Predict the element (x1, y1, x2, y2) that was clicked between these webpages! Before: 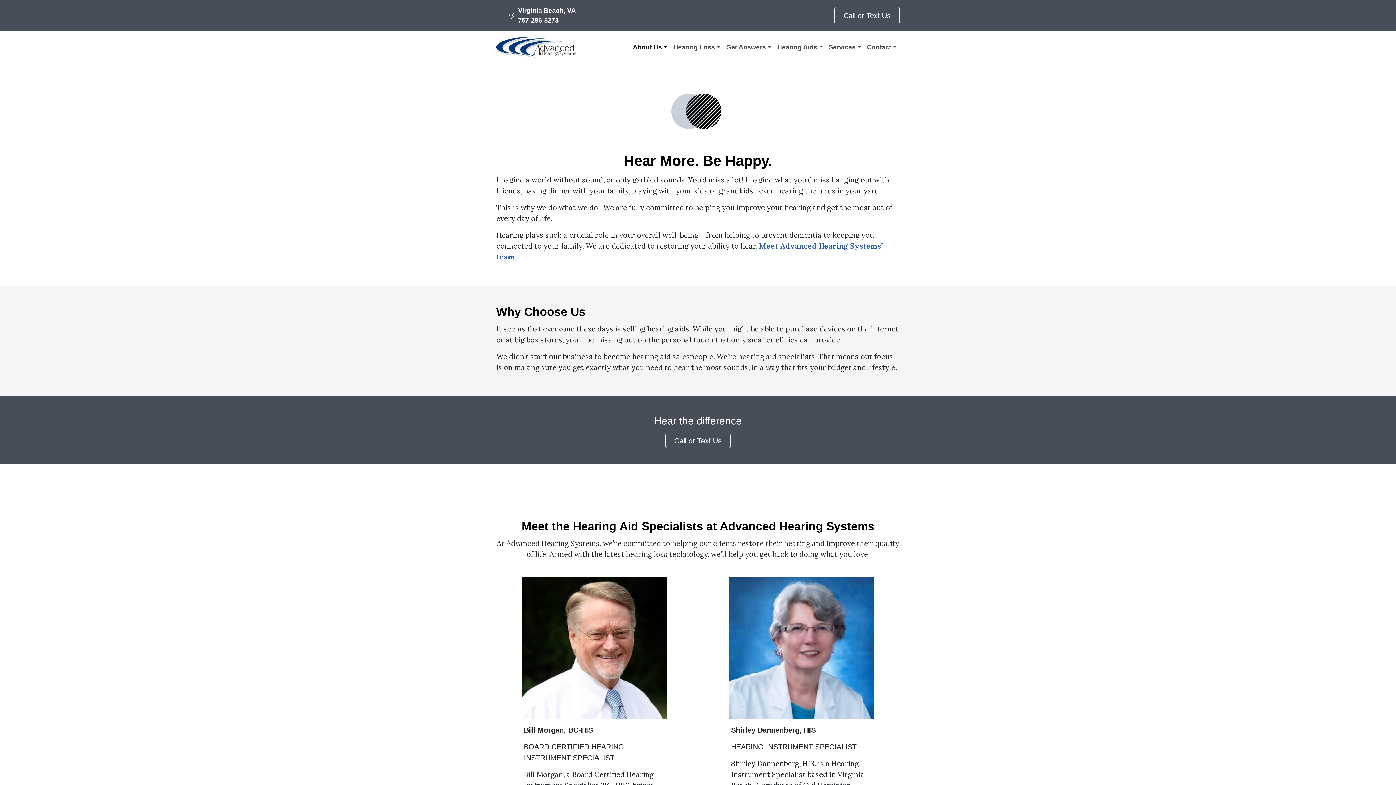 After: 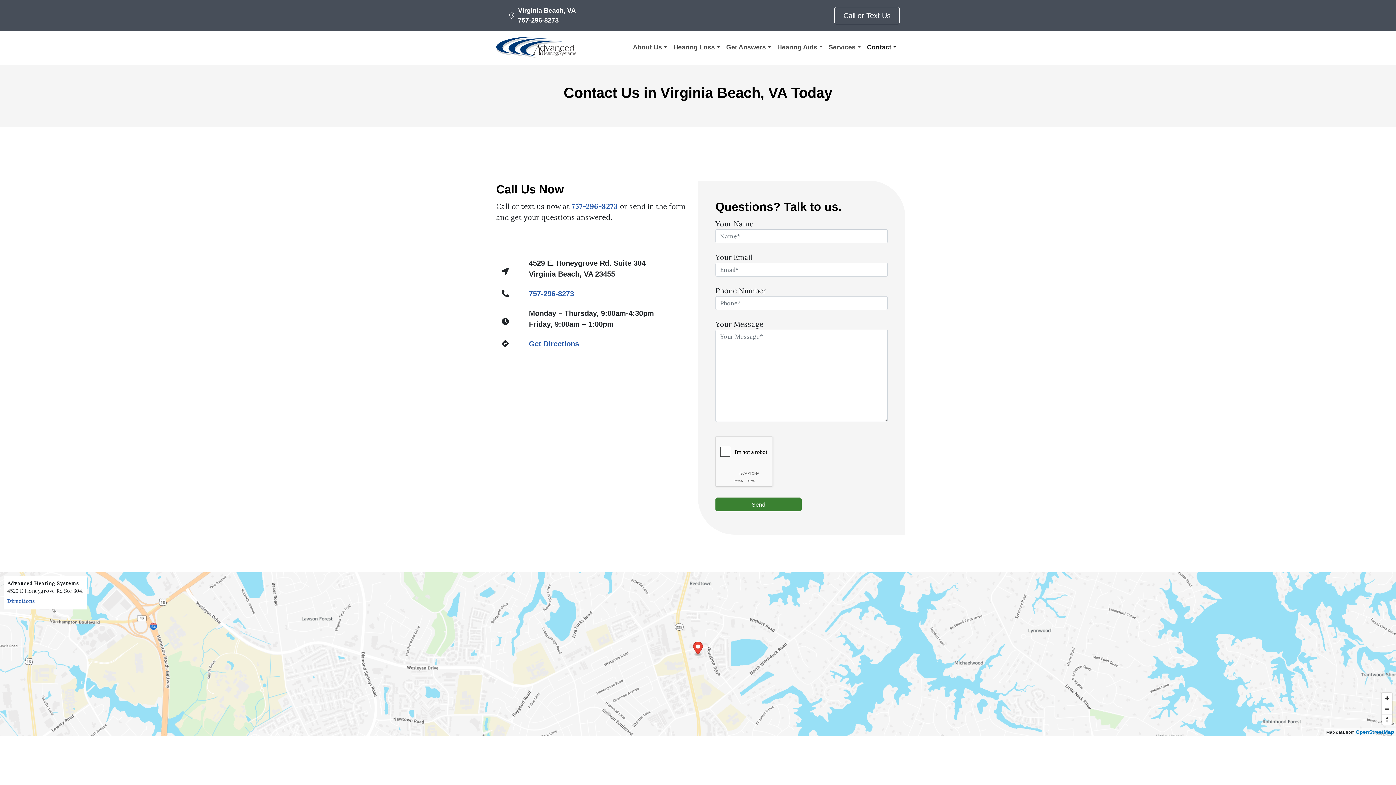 Action: label: Call or Text Us bbox: (665, 433, 730, 448)